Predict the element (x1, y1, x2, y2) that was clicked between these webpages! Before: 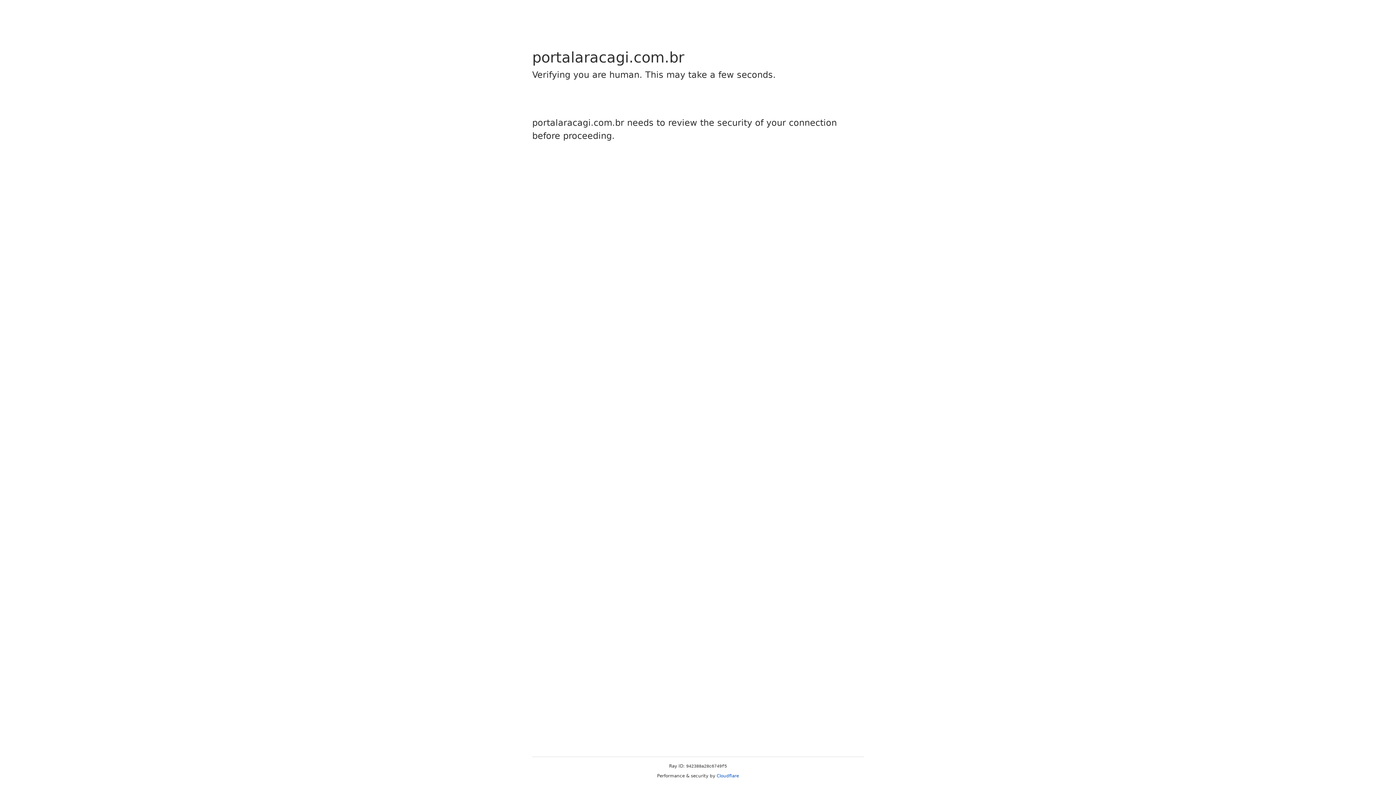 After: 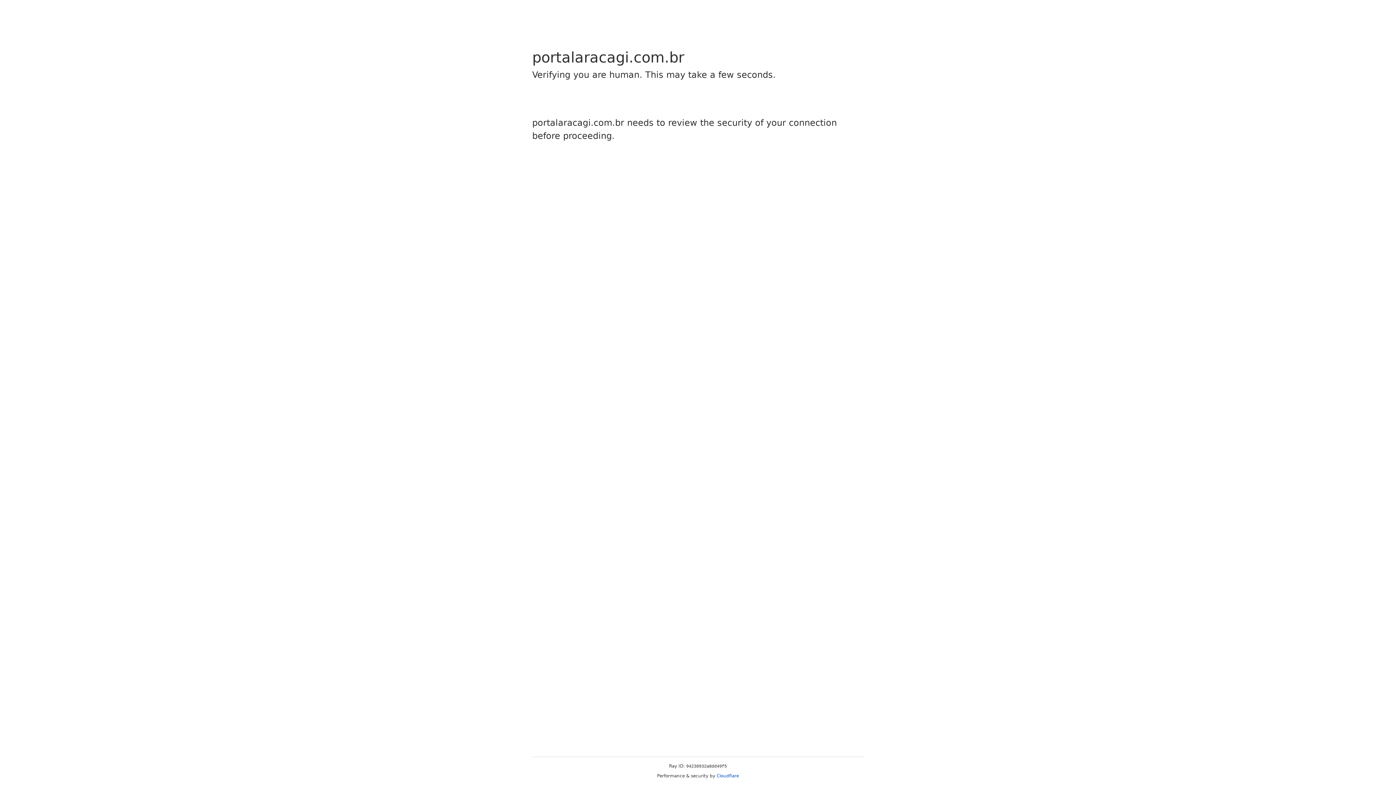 Action: label: Cloudflare bbox: (716, 773, 739, 778)